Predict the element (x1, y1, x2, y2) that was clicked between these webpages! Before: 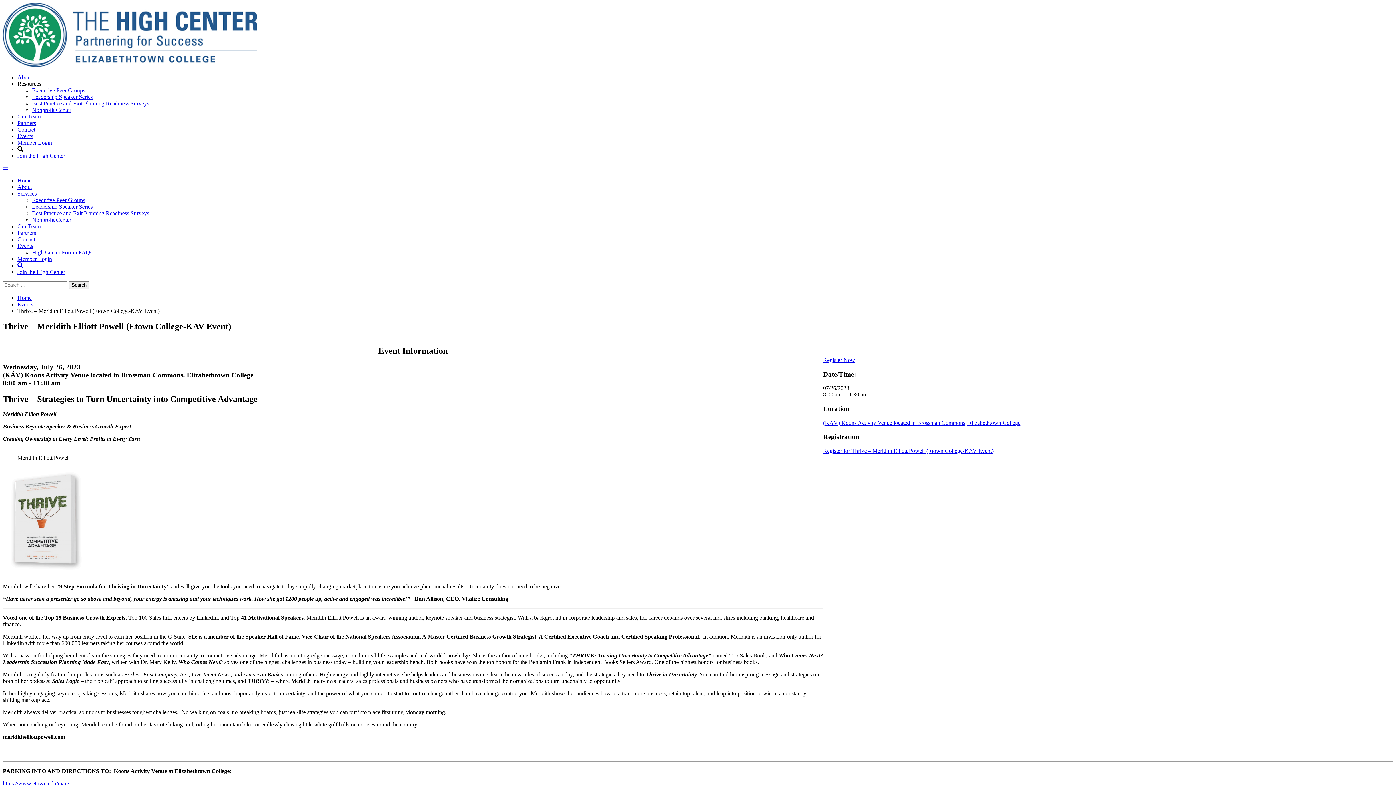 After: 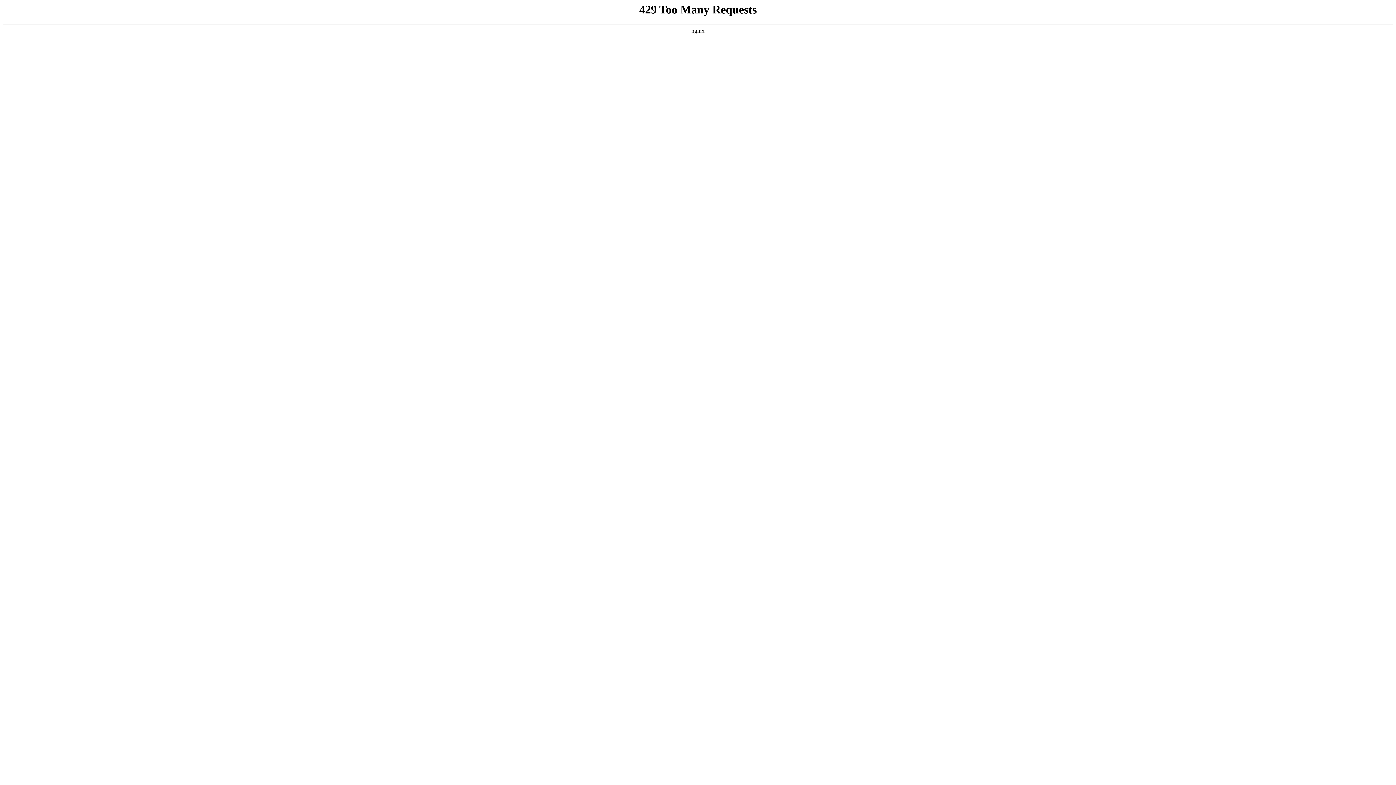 Action: bbox: (32, 216, 71, 222) label: Nonprofit Center